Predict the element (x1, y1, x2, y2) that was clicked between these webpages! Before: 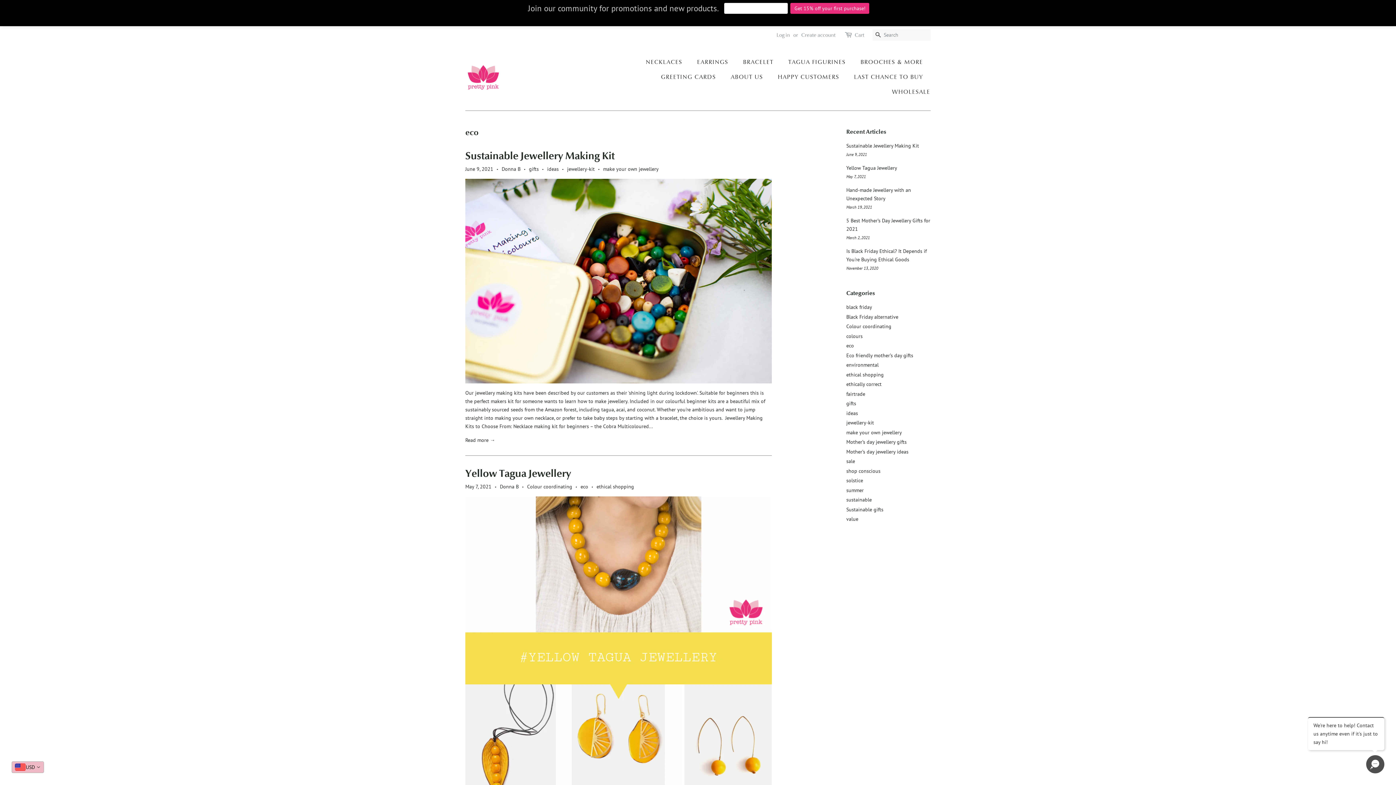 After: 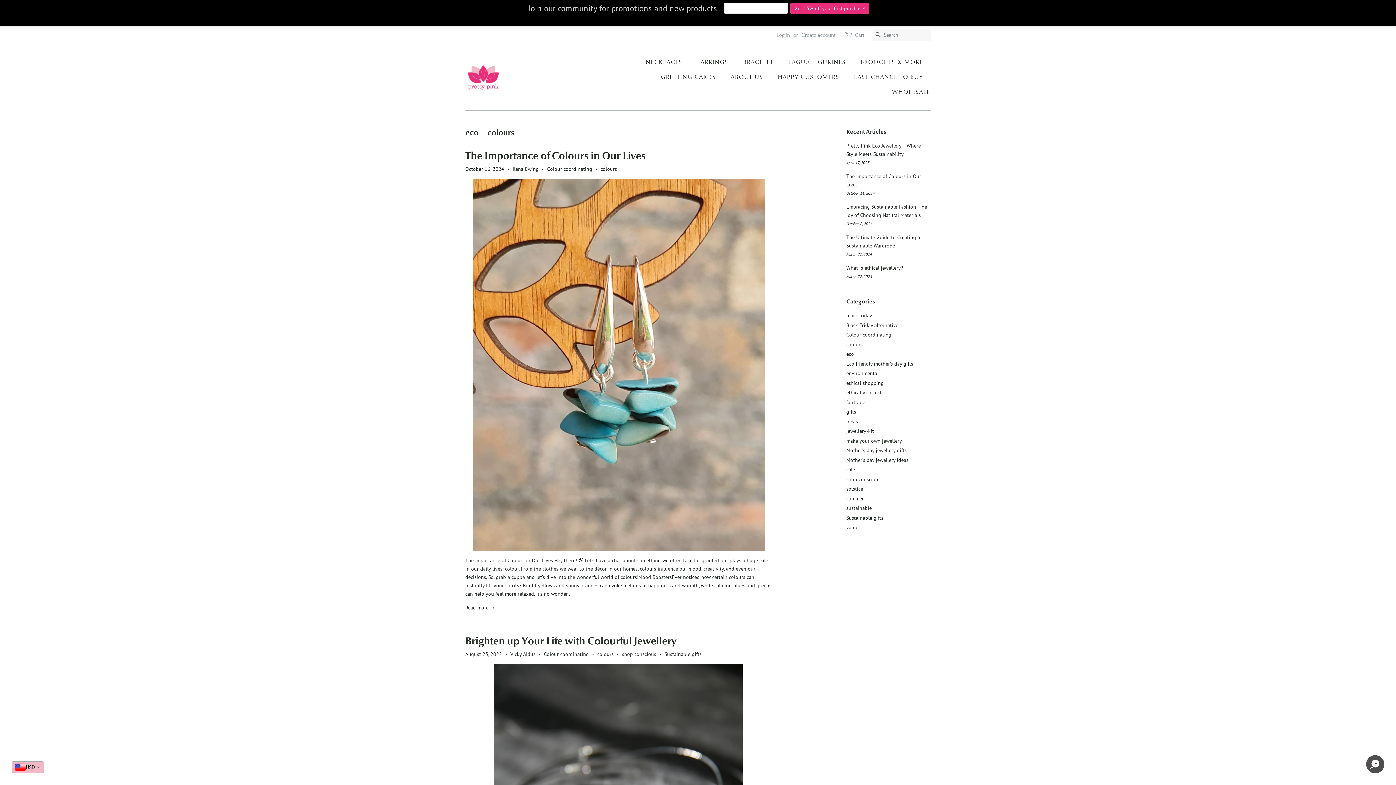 Action: label: colours bbox: (846, 333, 862, 339)